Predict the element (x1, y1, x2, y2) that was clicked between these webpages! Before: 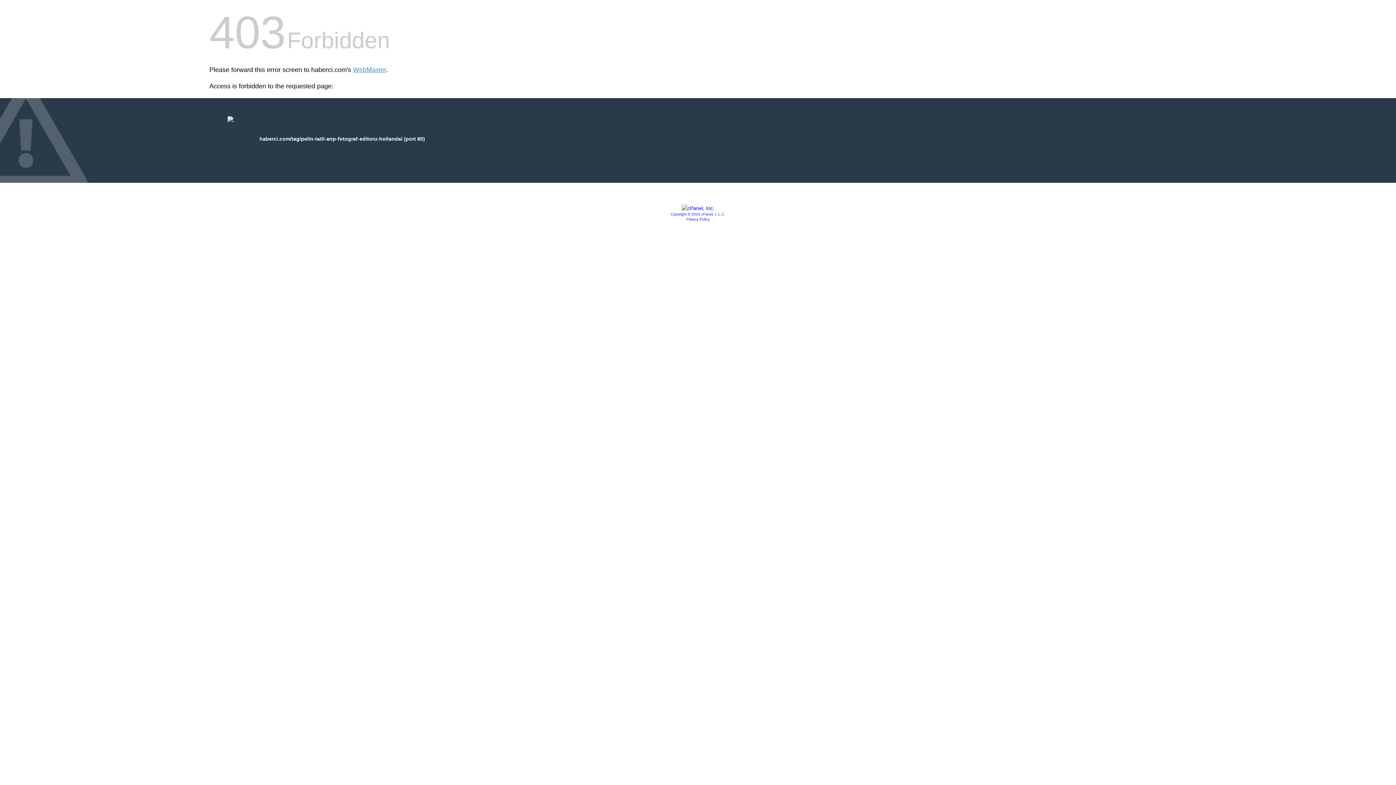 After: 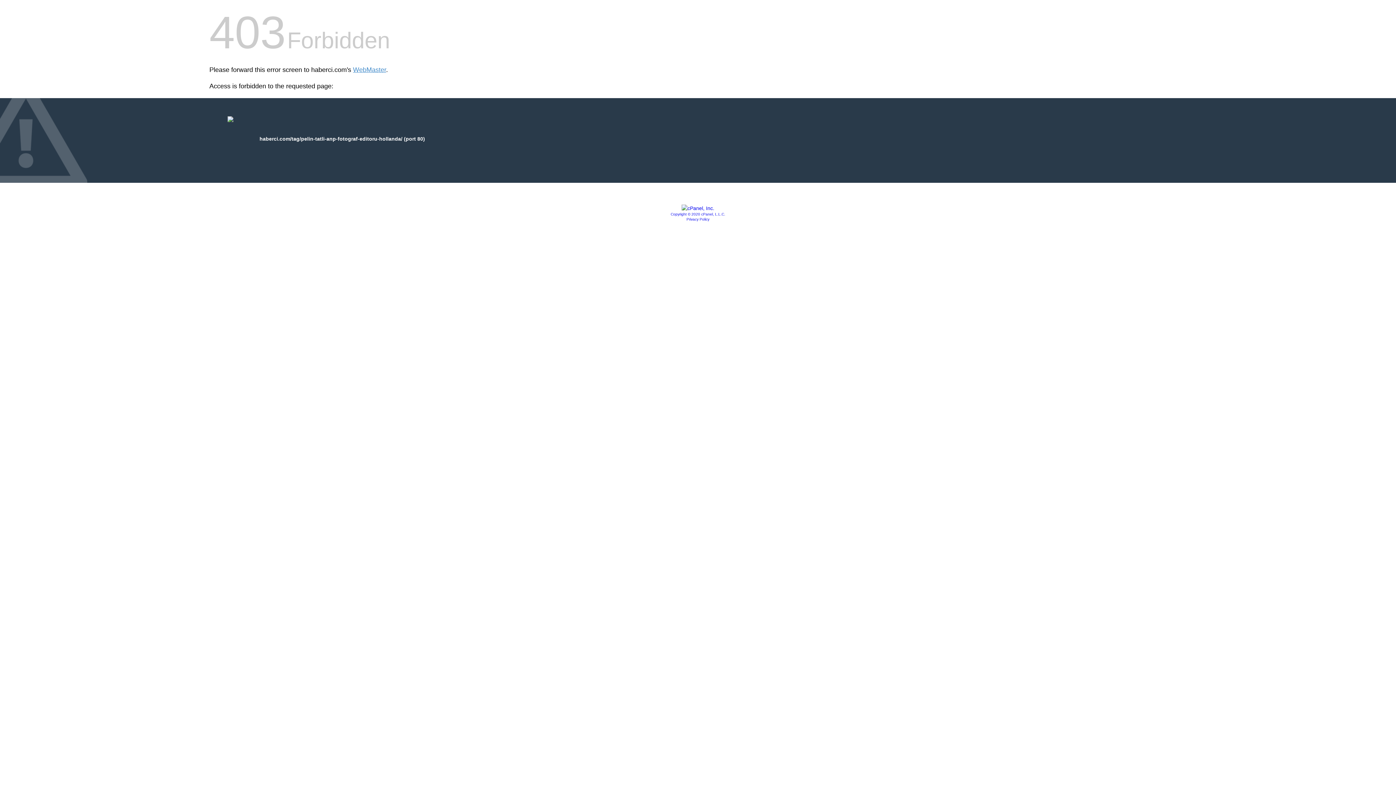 Action: label: Copyright © 2020 cPanel, L.L.C. bbox: (670, 212, 725, 216)